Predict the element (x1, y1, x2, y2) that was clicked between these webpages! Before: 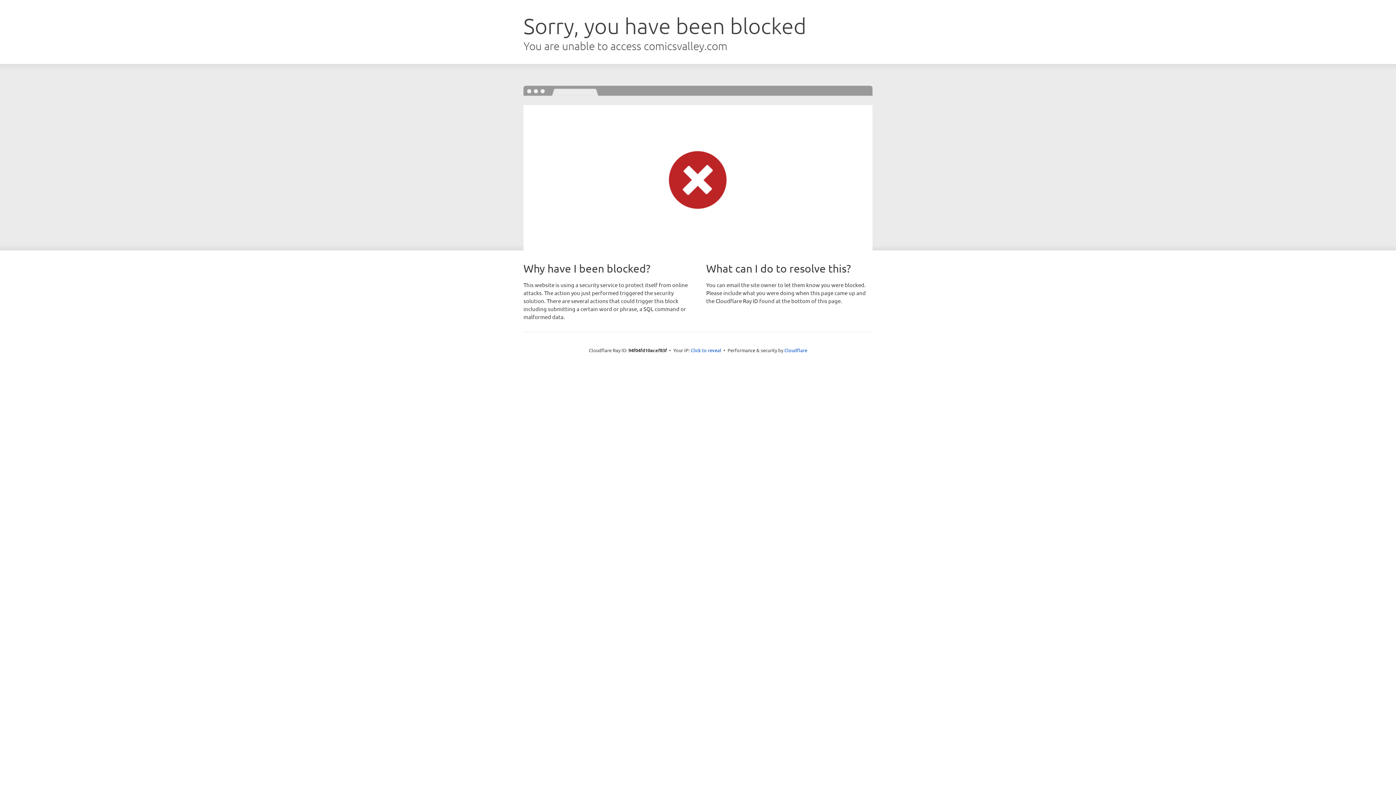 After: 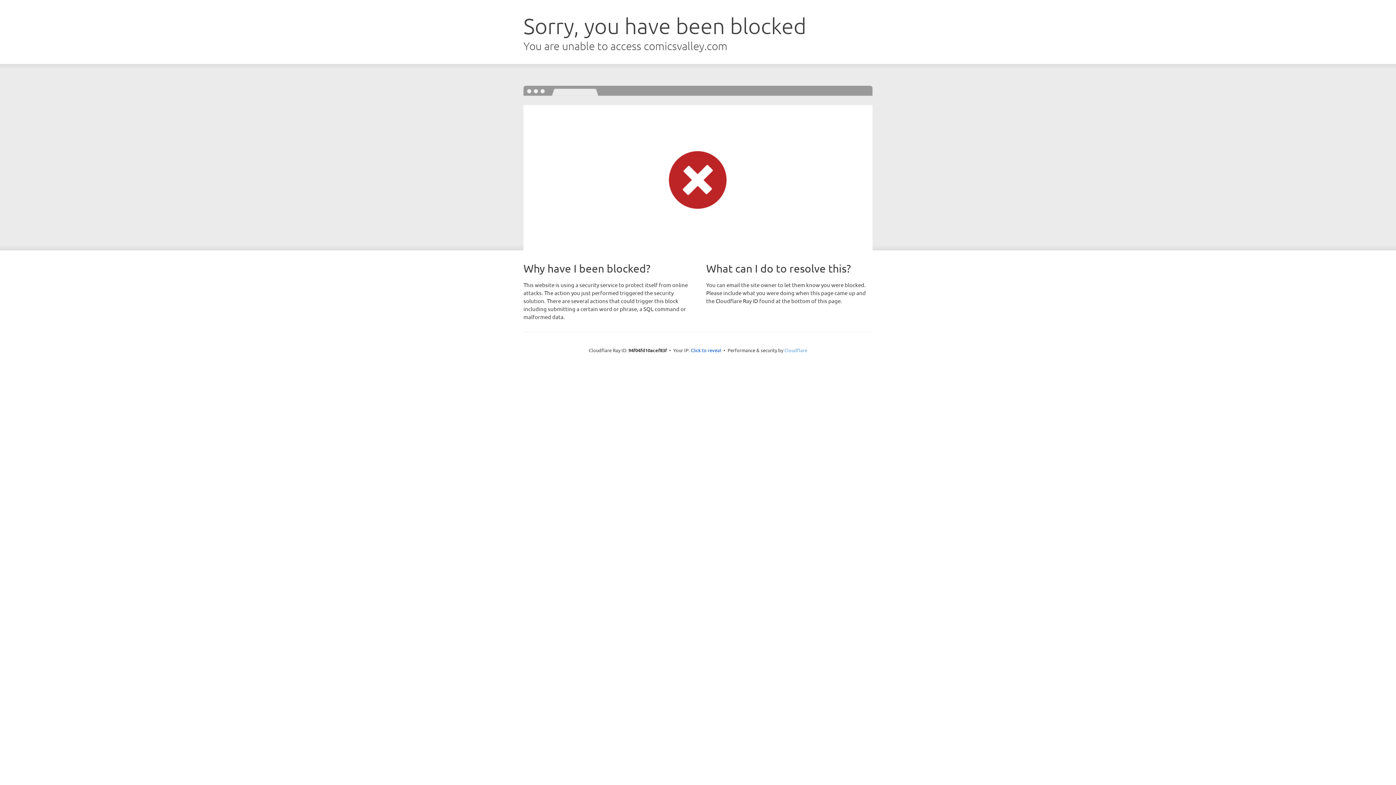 Action: label: Cloudflare bbox: (784, 347, 807, 353)